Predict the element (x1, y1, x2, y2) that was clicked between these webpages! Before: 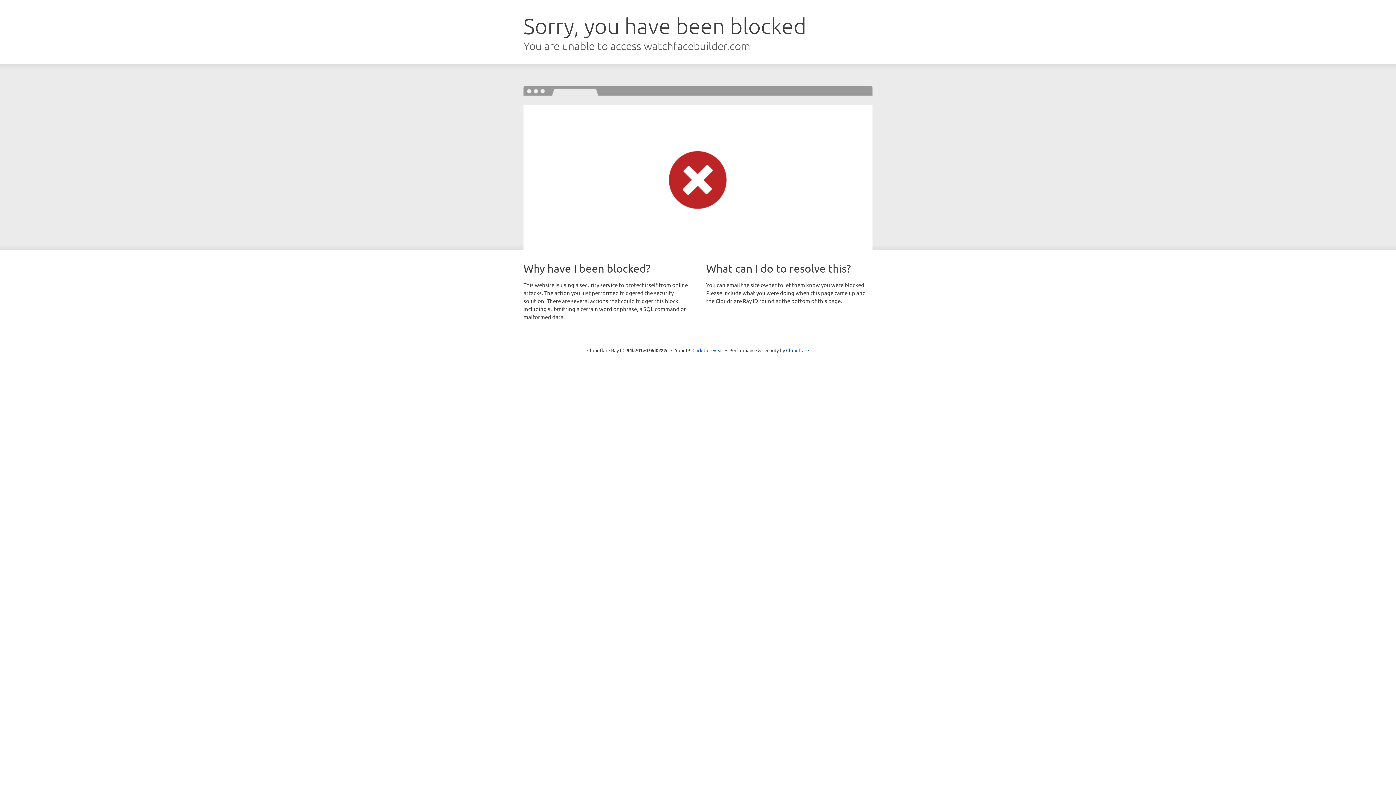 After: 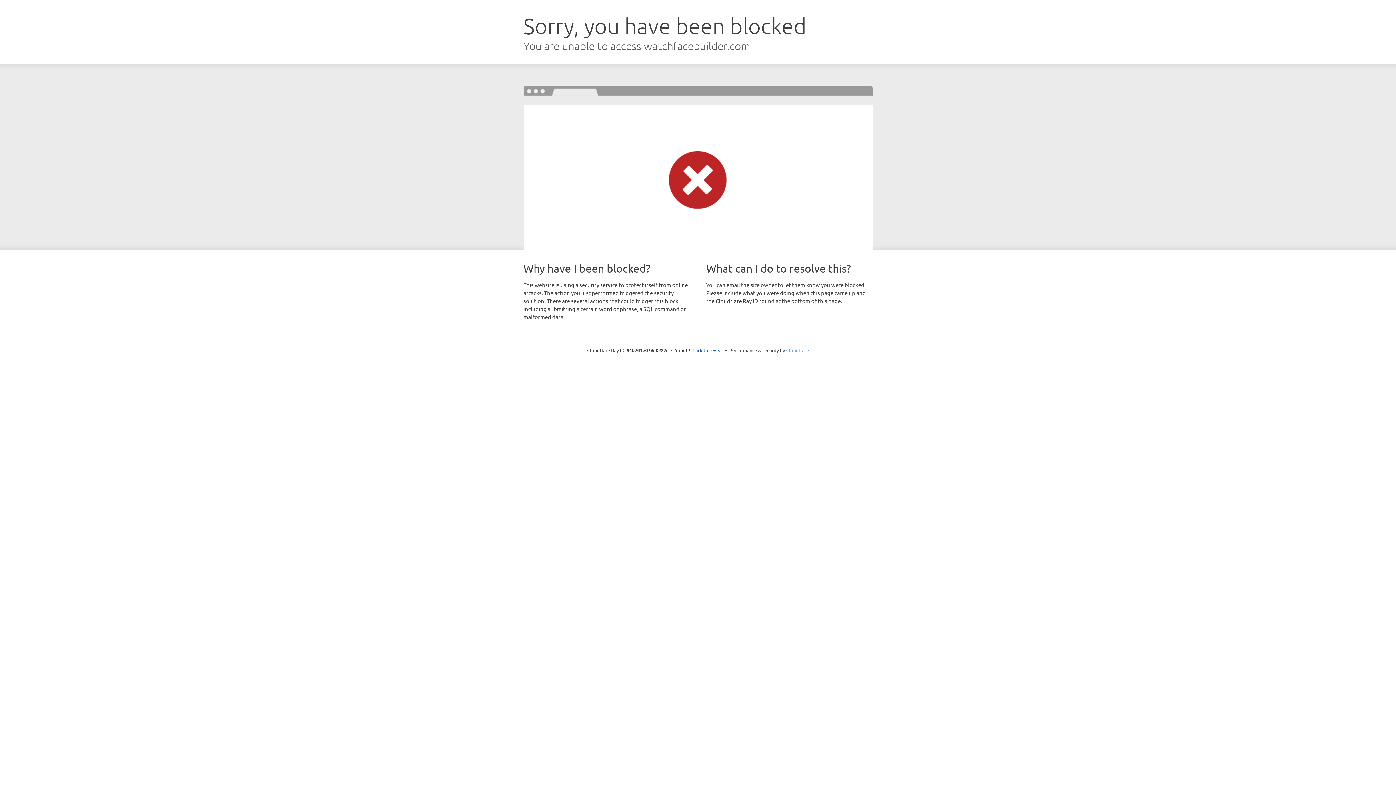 Action: bbox: (786, 347, 809, 353) label: Cloudflare